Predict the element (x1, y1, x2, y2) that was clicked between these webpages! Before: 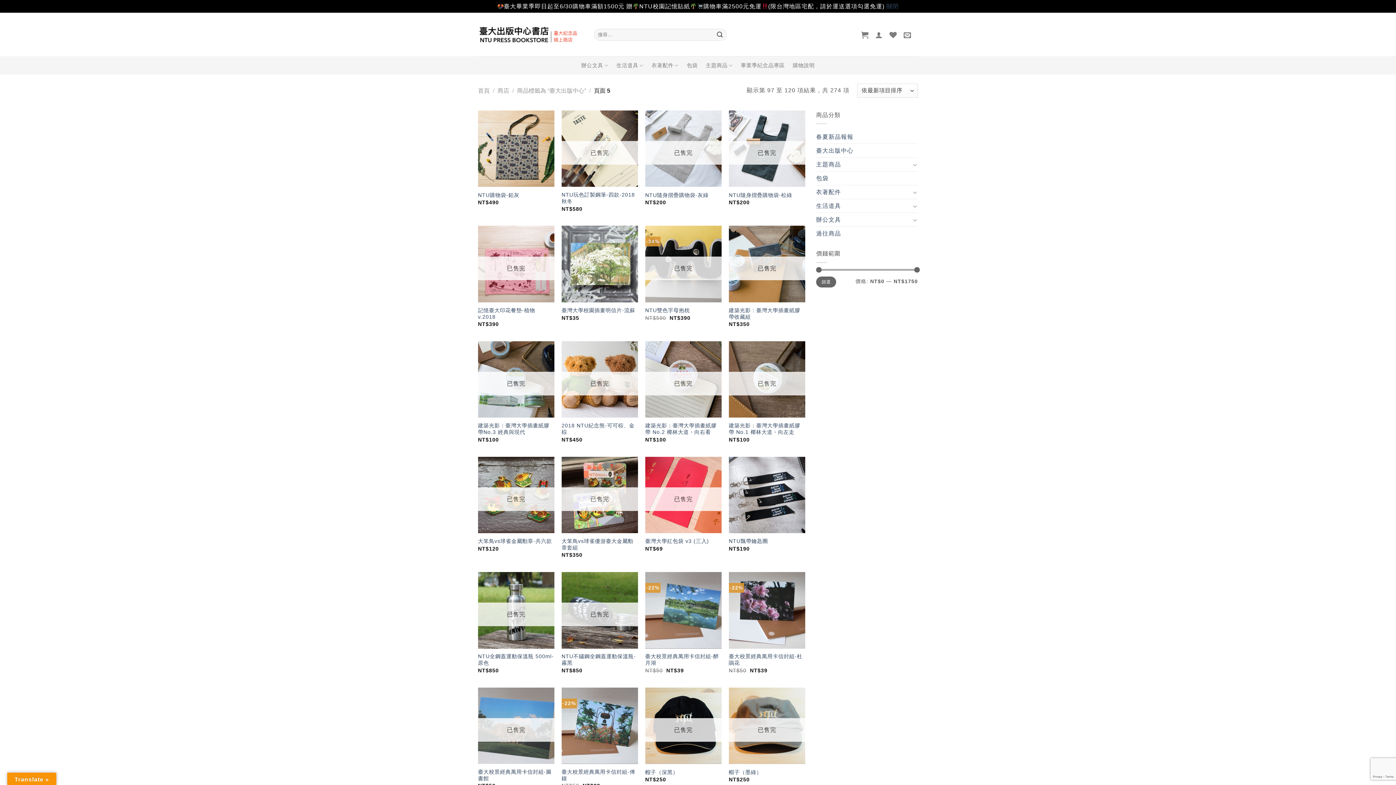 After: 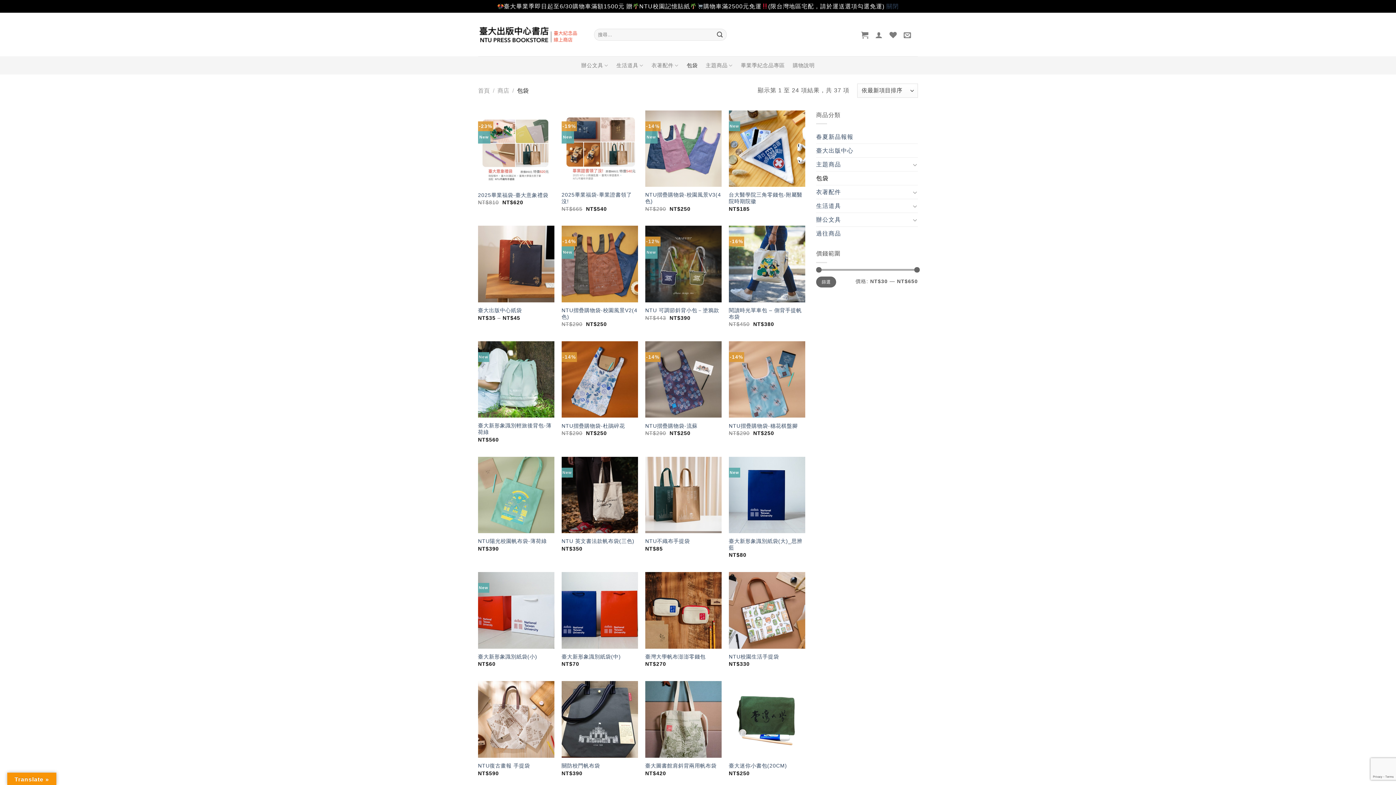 Action: bbox: (816, 171, 918, 185) label: 包袋